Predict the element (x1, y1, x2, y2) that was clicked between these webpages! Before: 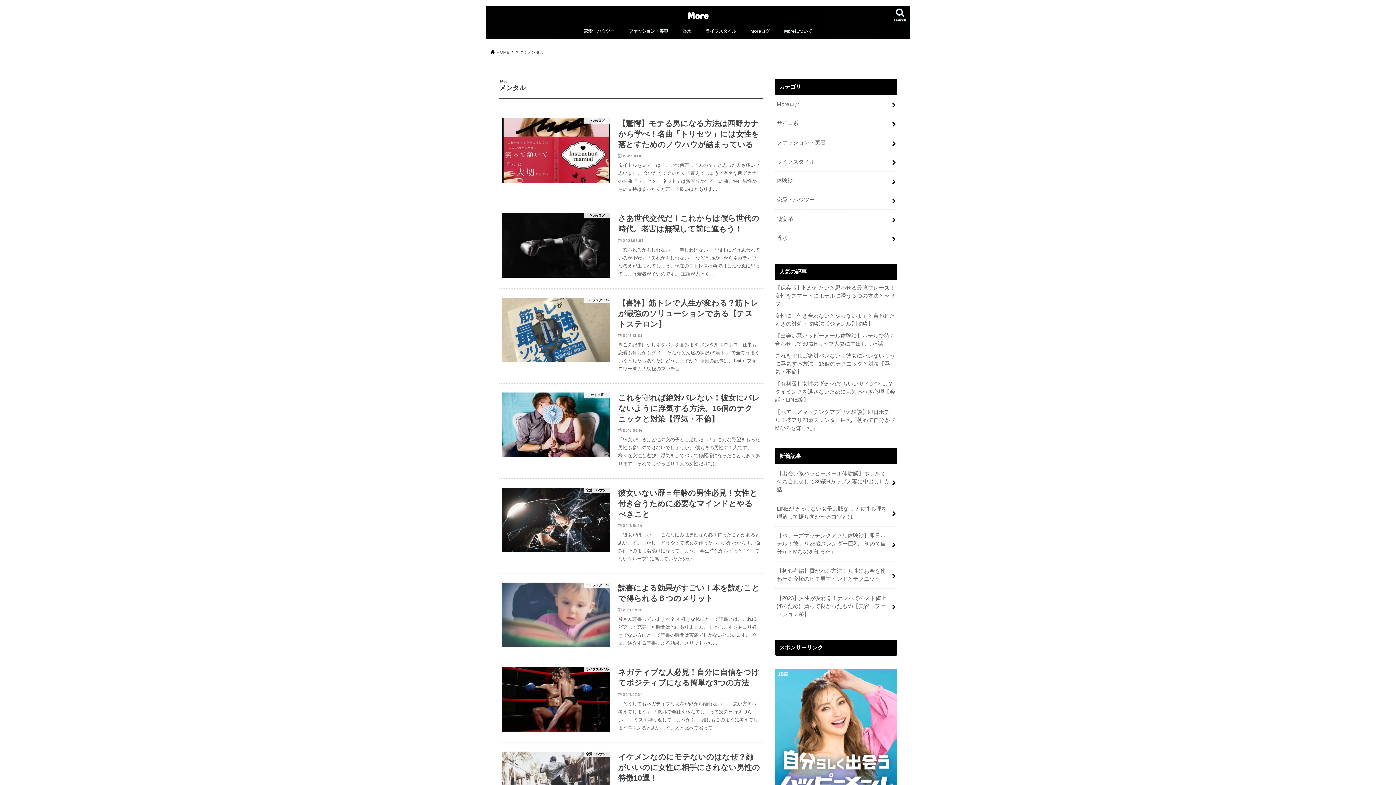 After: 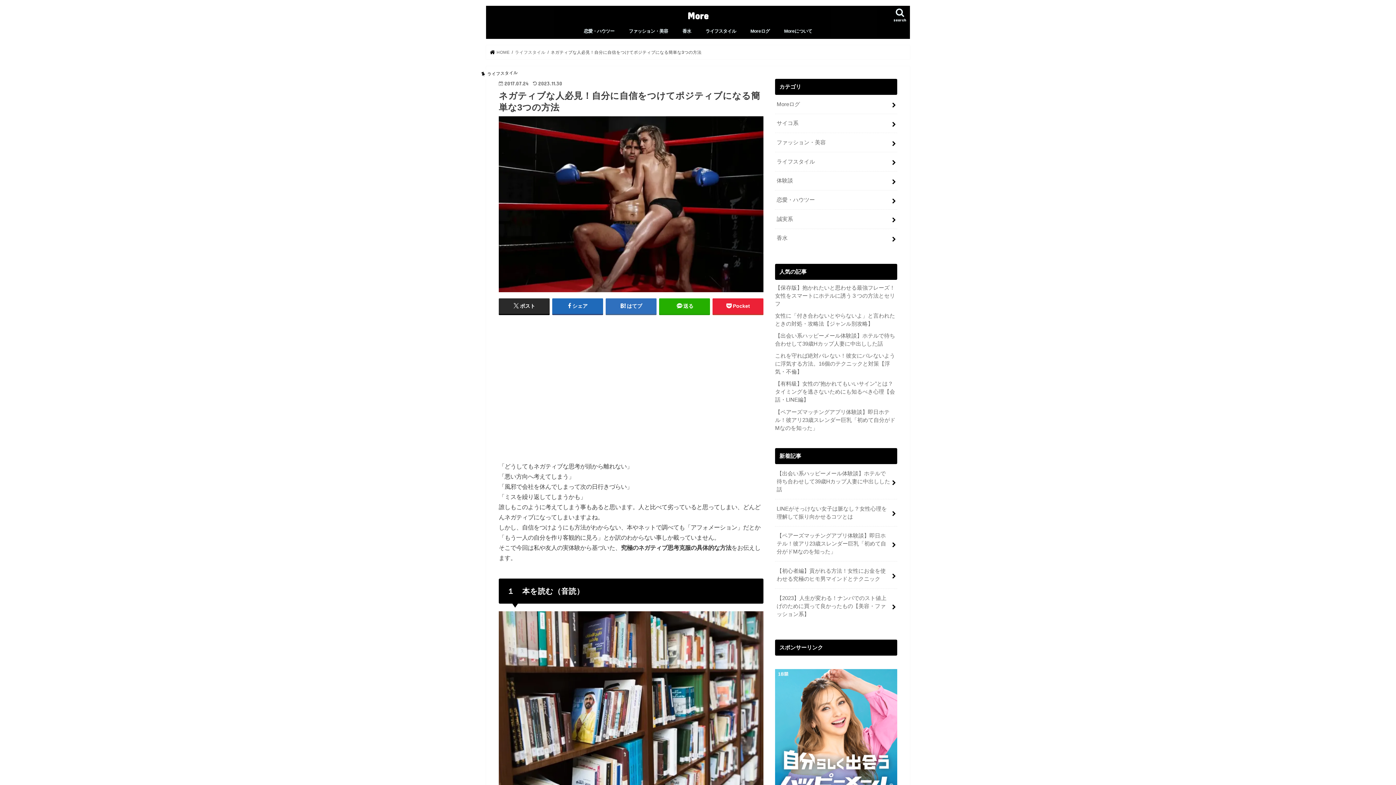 Action: label: ライフスタイル
ネガティブな人必見！自分に自信をつけてポジティブになる簡単な3つの方法

2017.07.24

「どうしてもネガティブな思考が頭から離れない」 「悪い方向へ考えてしまう」 「風邪で会社を休んでしまって次の日行きづらい」 「ミスを繰り返してしまうかも」 誰しもこのように考えてしまう事もあると思います。人と比べて劣って… bbox: (498, 658, 763, 742)